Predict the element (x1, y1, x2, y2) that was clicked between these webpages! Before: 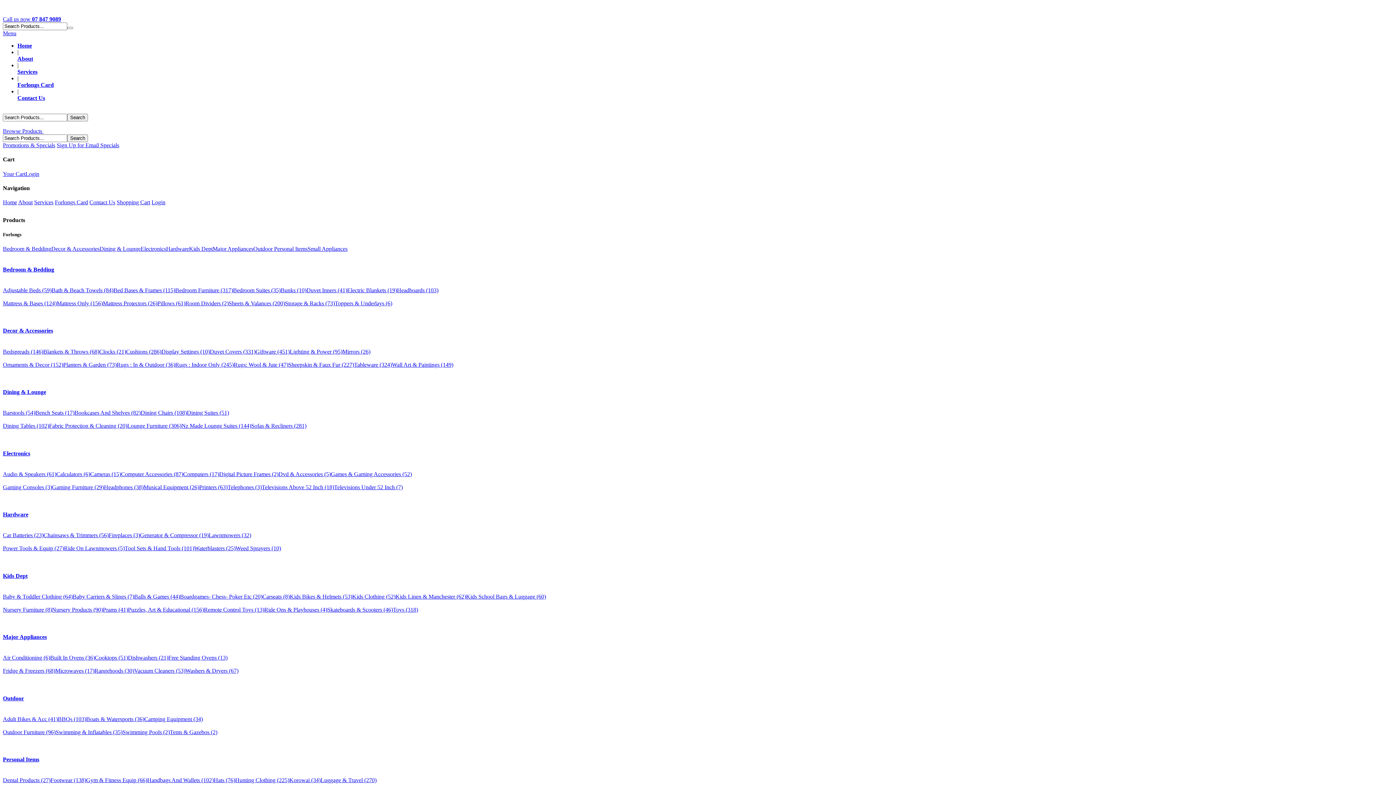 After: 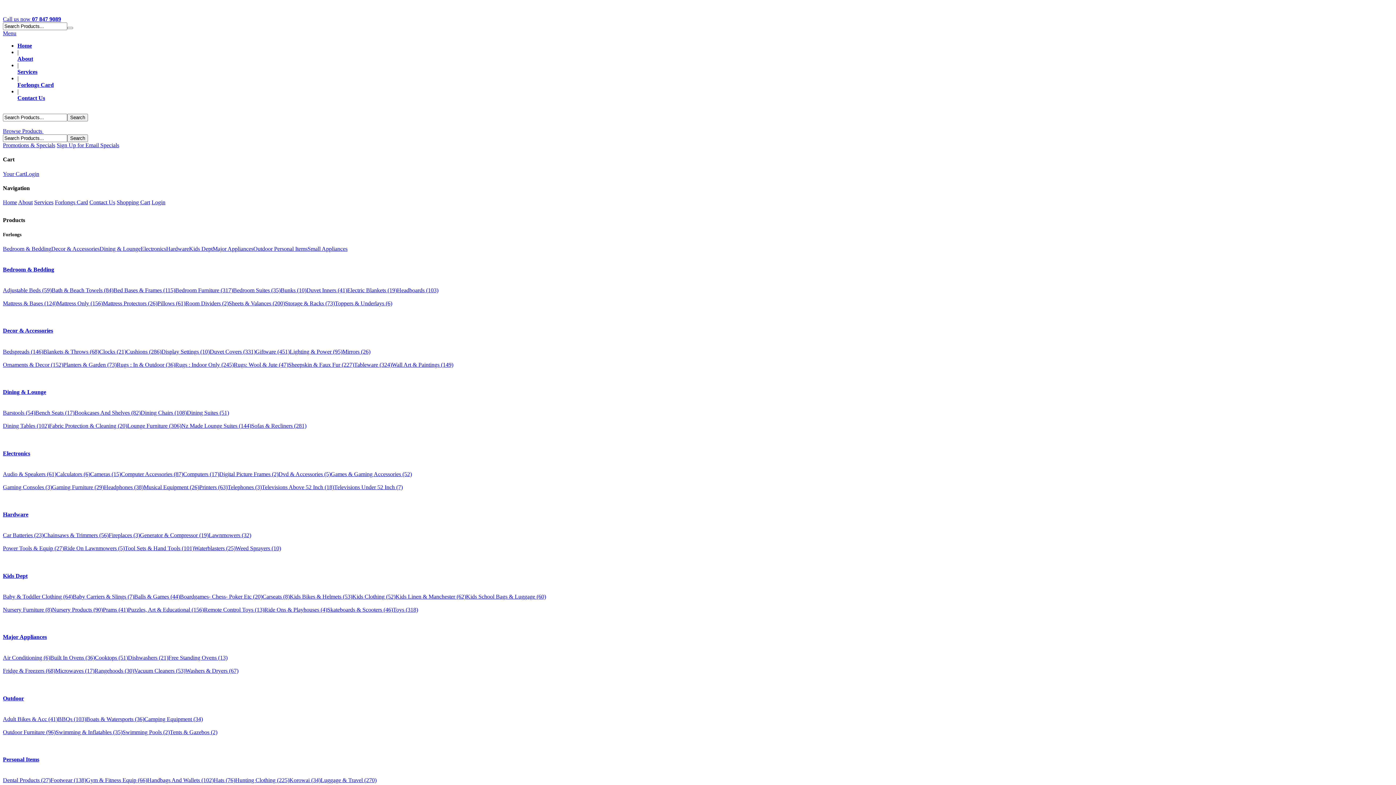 Action: bbox: (466, 593, 546, 599) label: Kids School Bags & Luggage (60)